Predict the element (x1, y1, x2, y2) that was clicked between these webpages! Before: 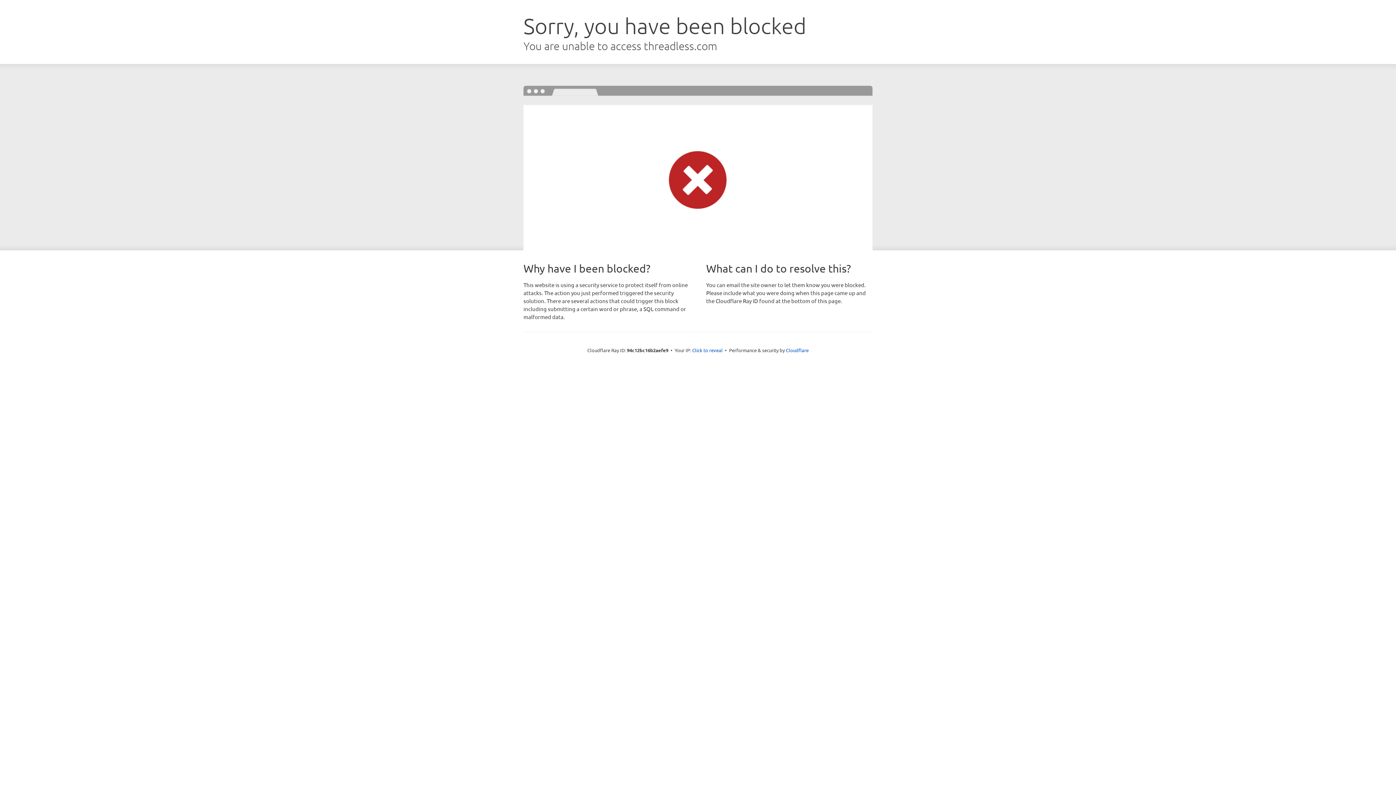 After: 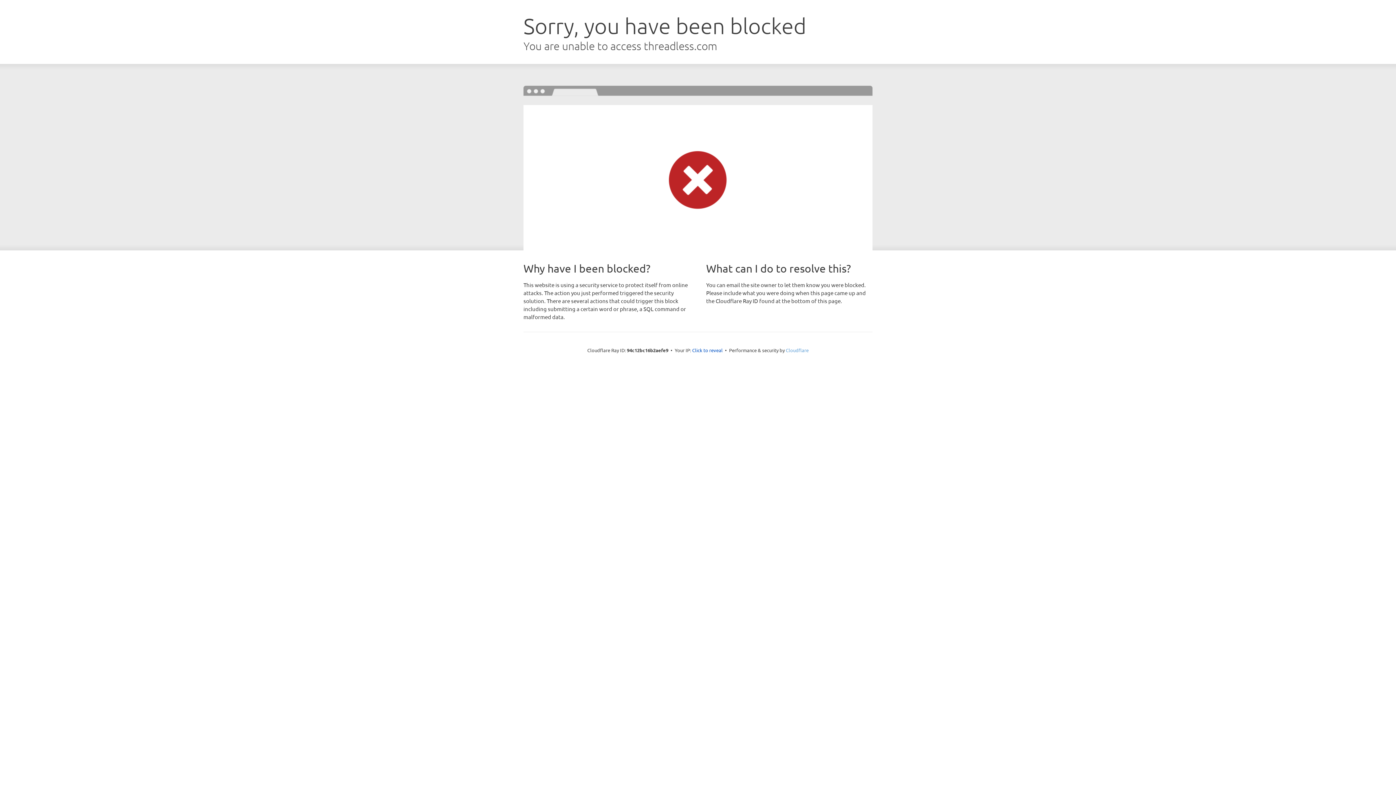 Action: label: Cloudflare bbox: (786, 347, 808, 353)